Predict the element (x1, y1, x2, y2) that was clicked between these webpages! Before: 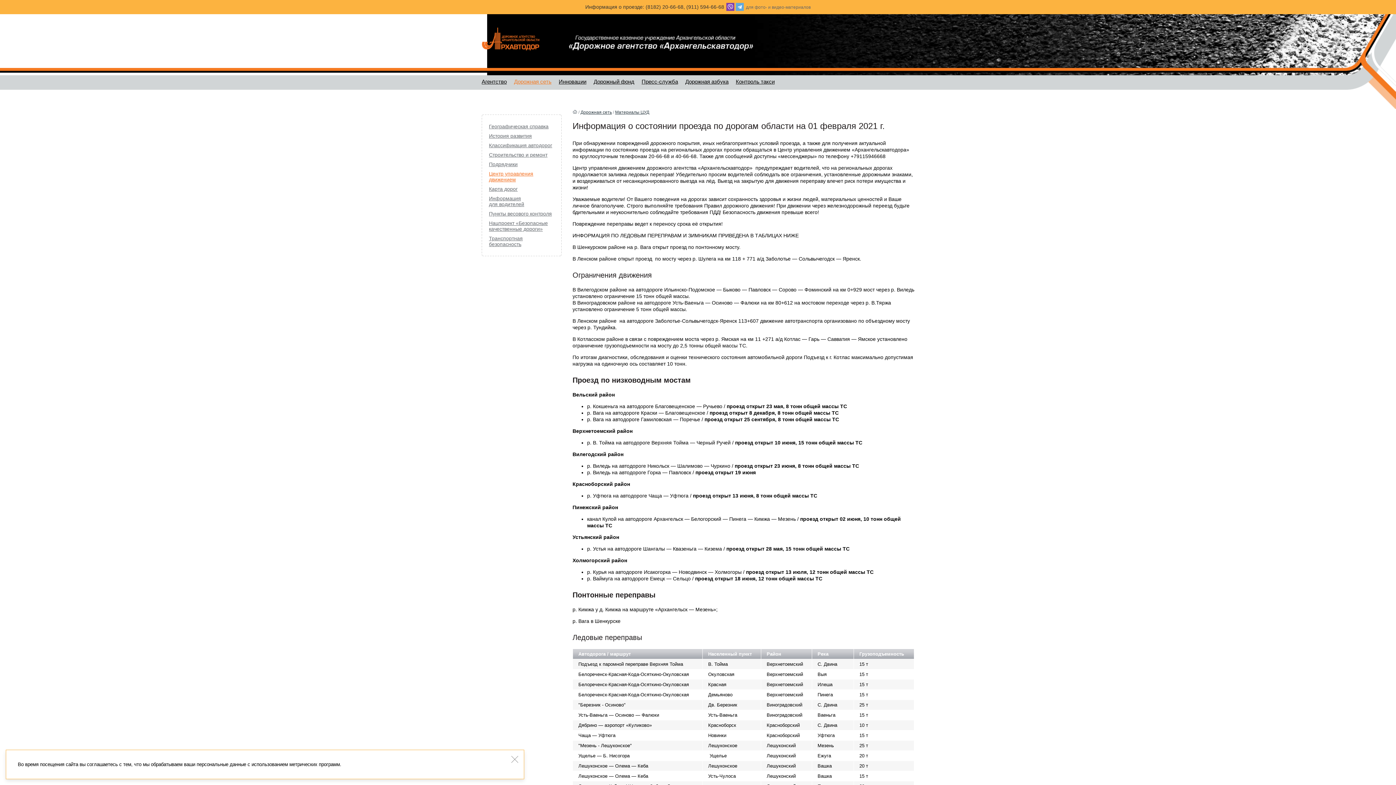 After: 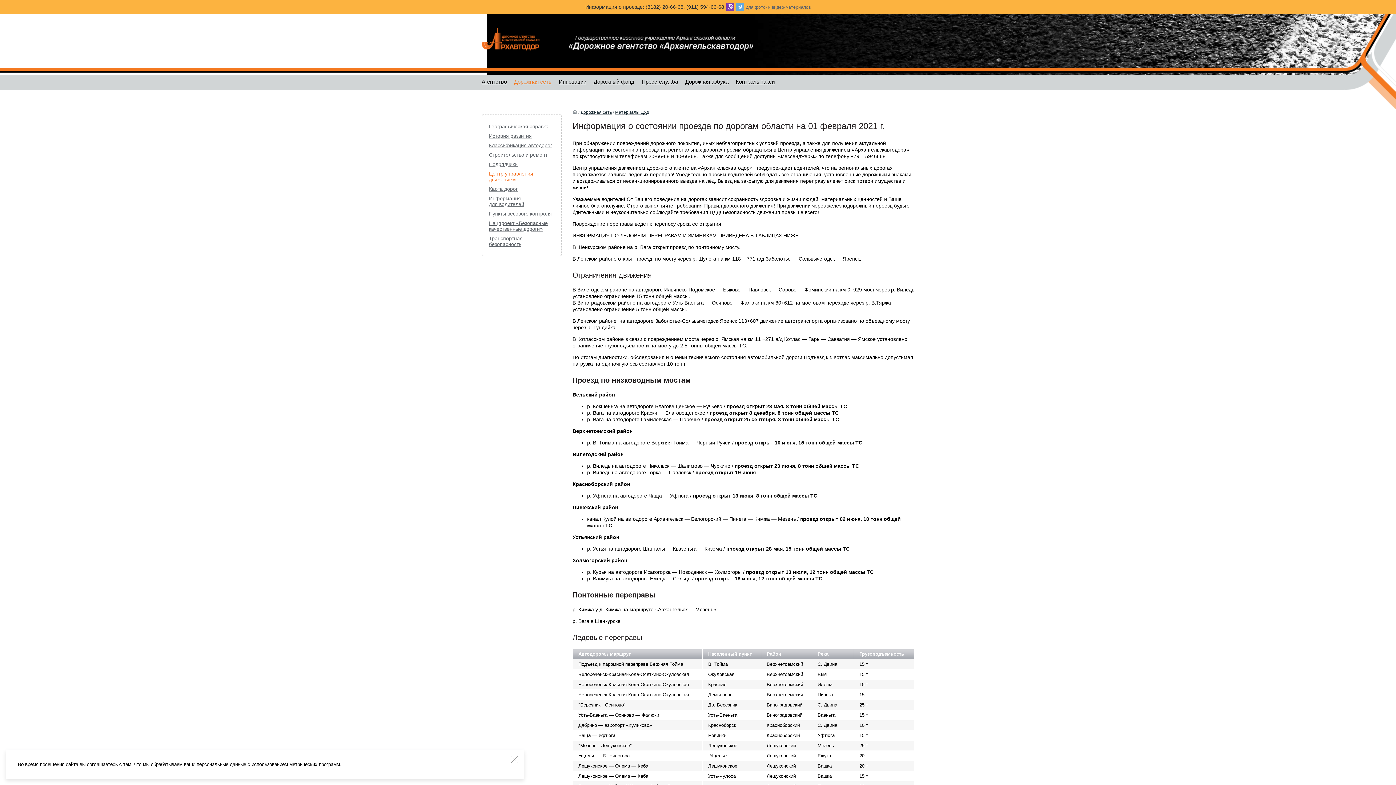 Action: label: (911) 594-66-68 bbox: (686, 4, 724, 9)